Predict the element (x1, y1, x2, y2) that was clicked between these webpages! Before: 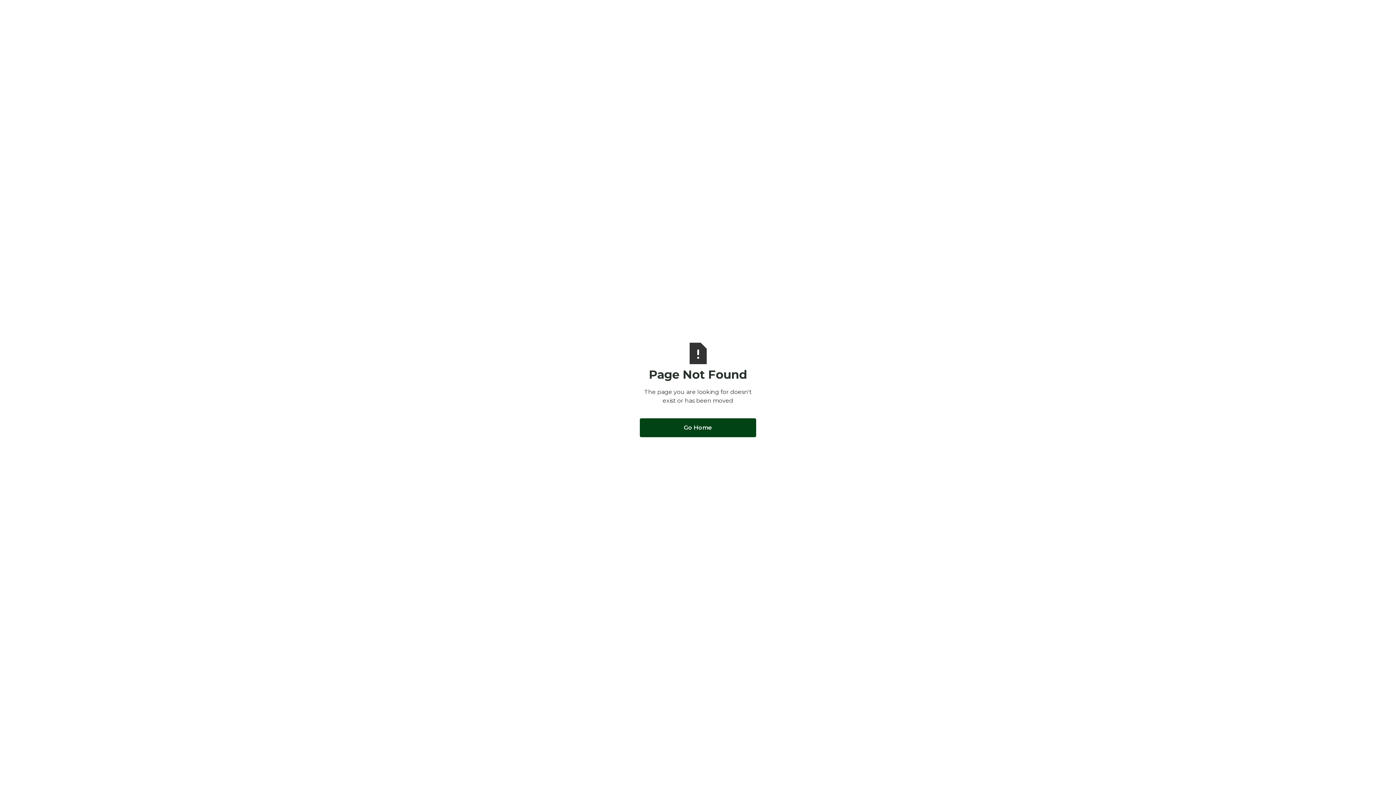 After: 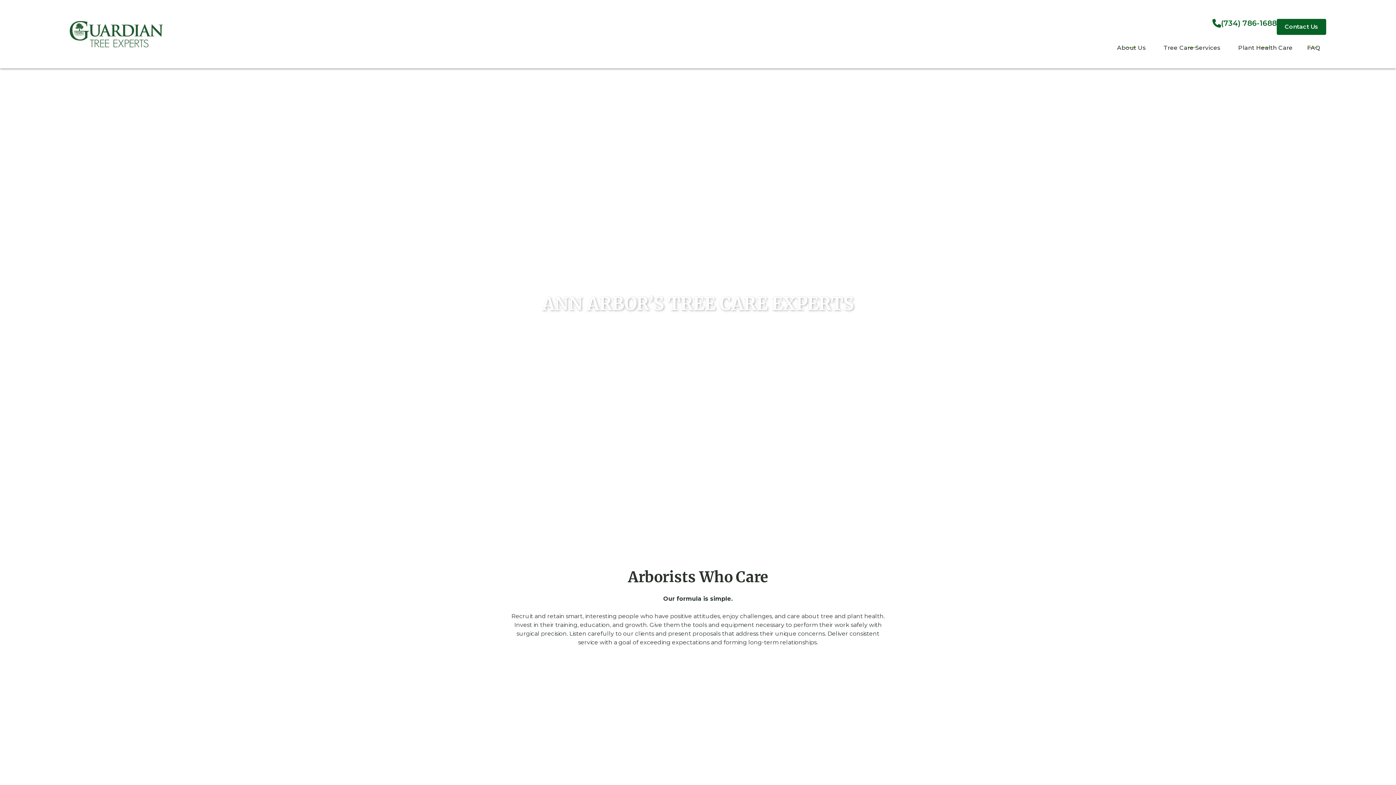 Action: bbox: (640, 418, 756, 437) label: Go Home